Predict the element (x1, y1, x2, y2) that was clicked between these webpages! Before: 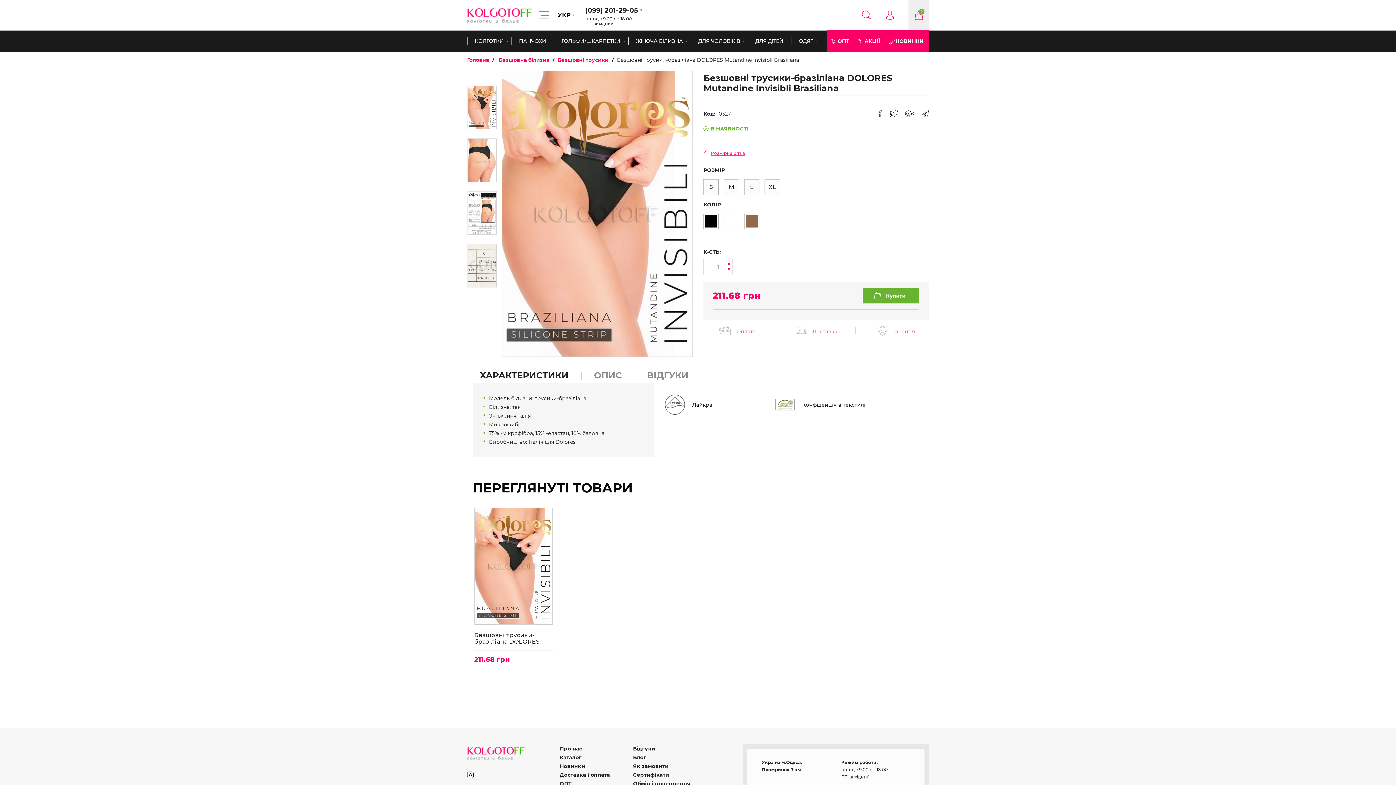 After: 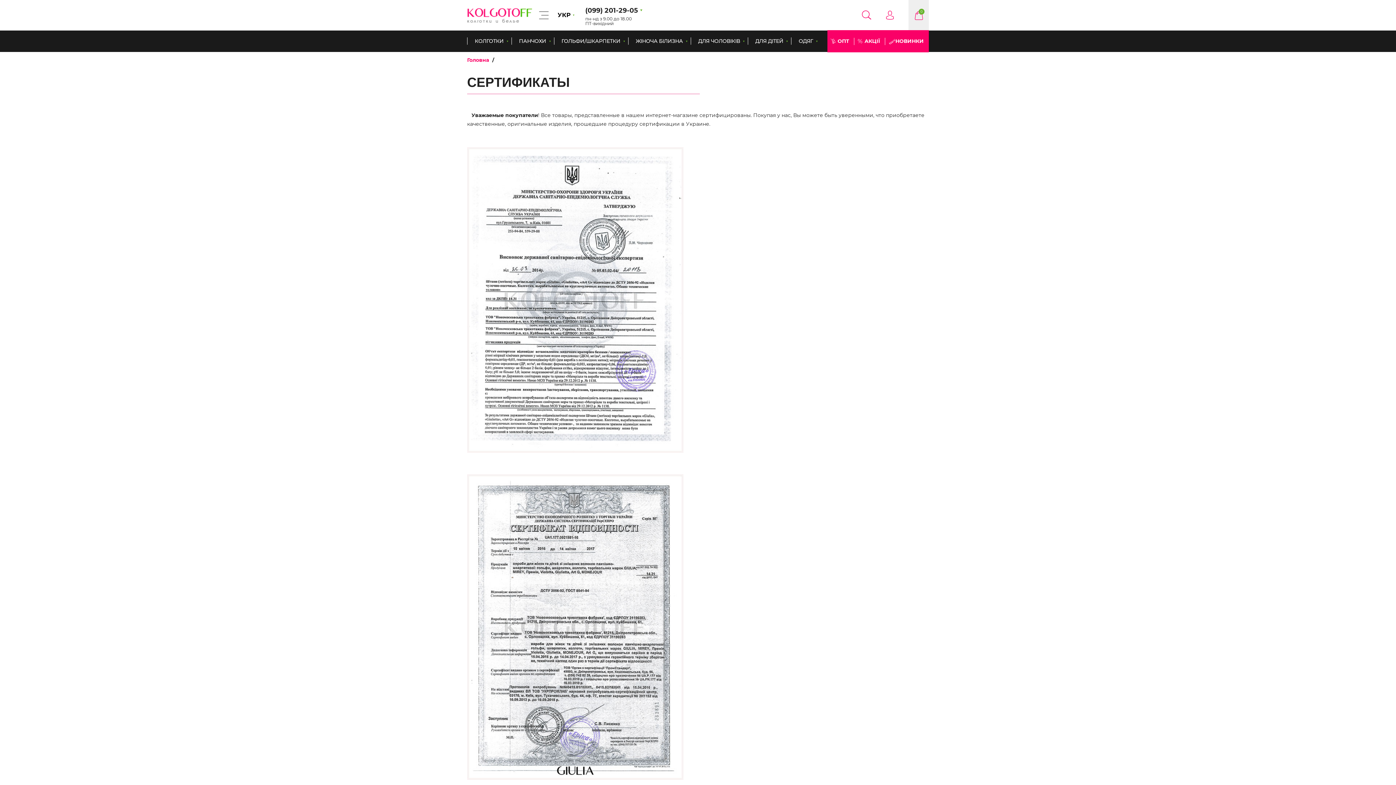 Action: label: Сертифікати bbox: (633, 771, 669, 778)